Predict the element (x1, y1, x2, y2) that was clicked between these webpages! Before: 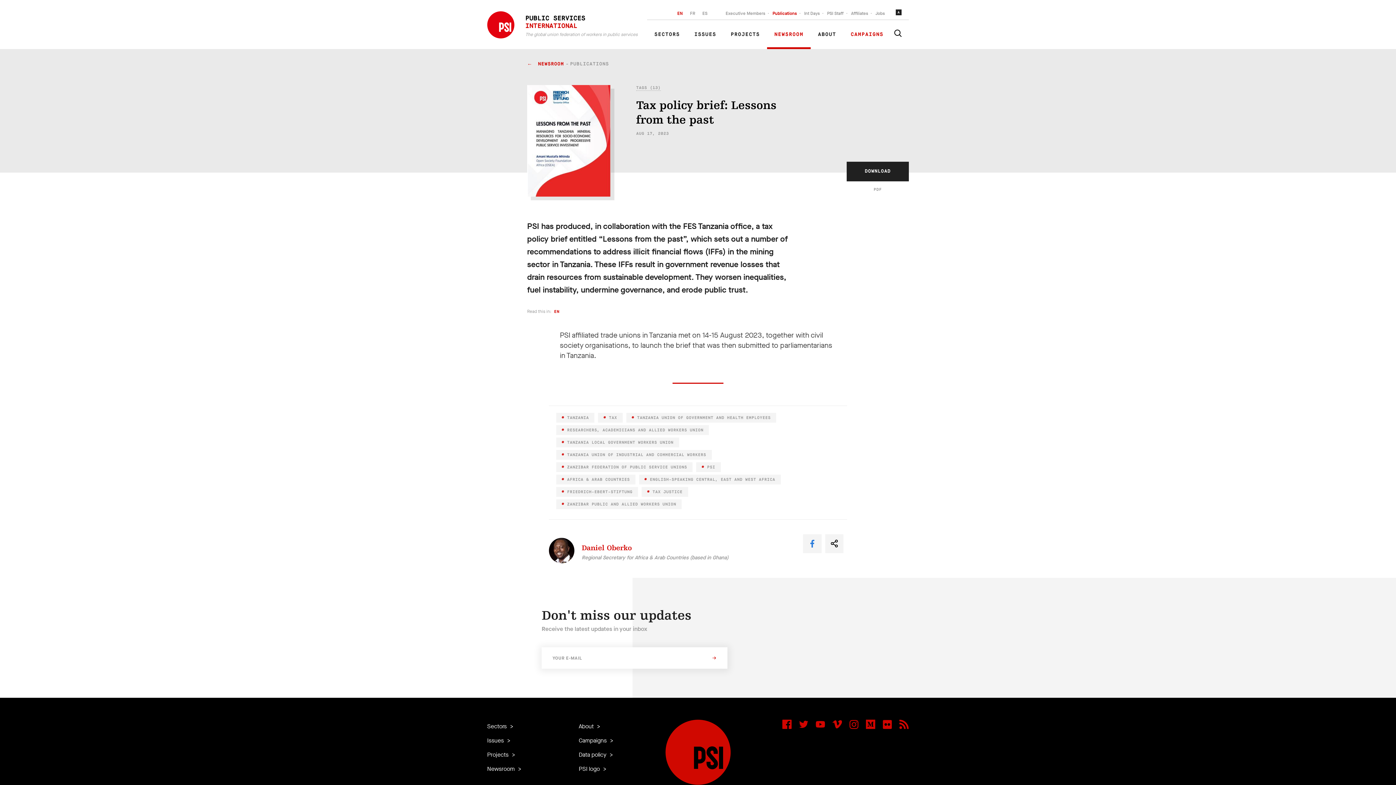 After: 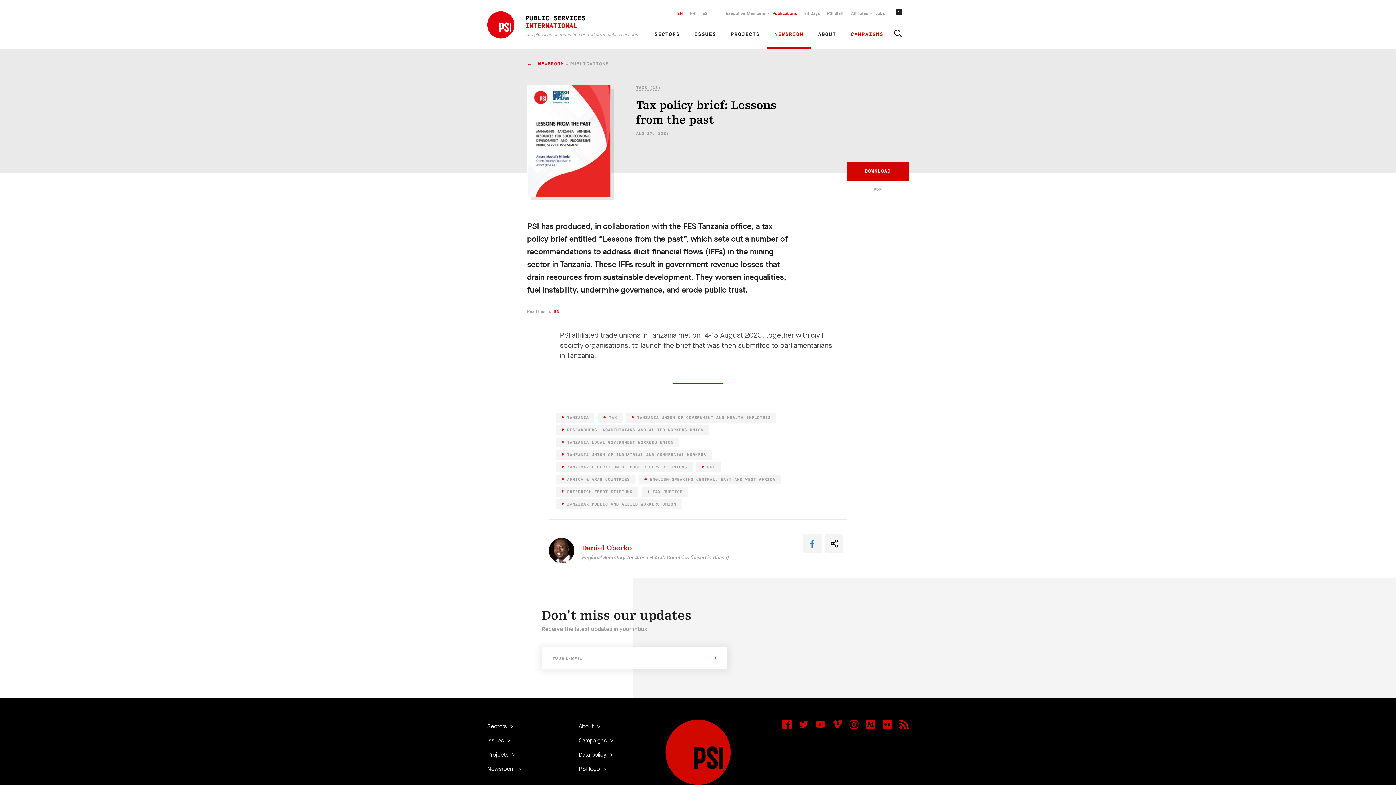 Action: label: DOWNLOAD bbox: (846, 161, 909, 181)